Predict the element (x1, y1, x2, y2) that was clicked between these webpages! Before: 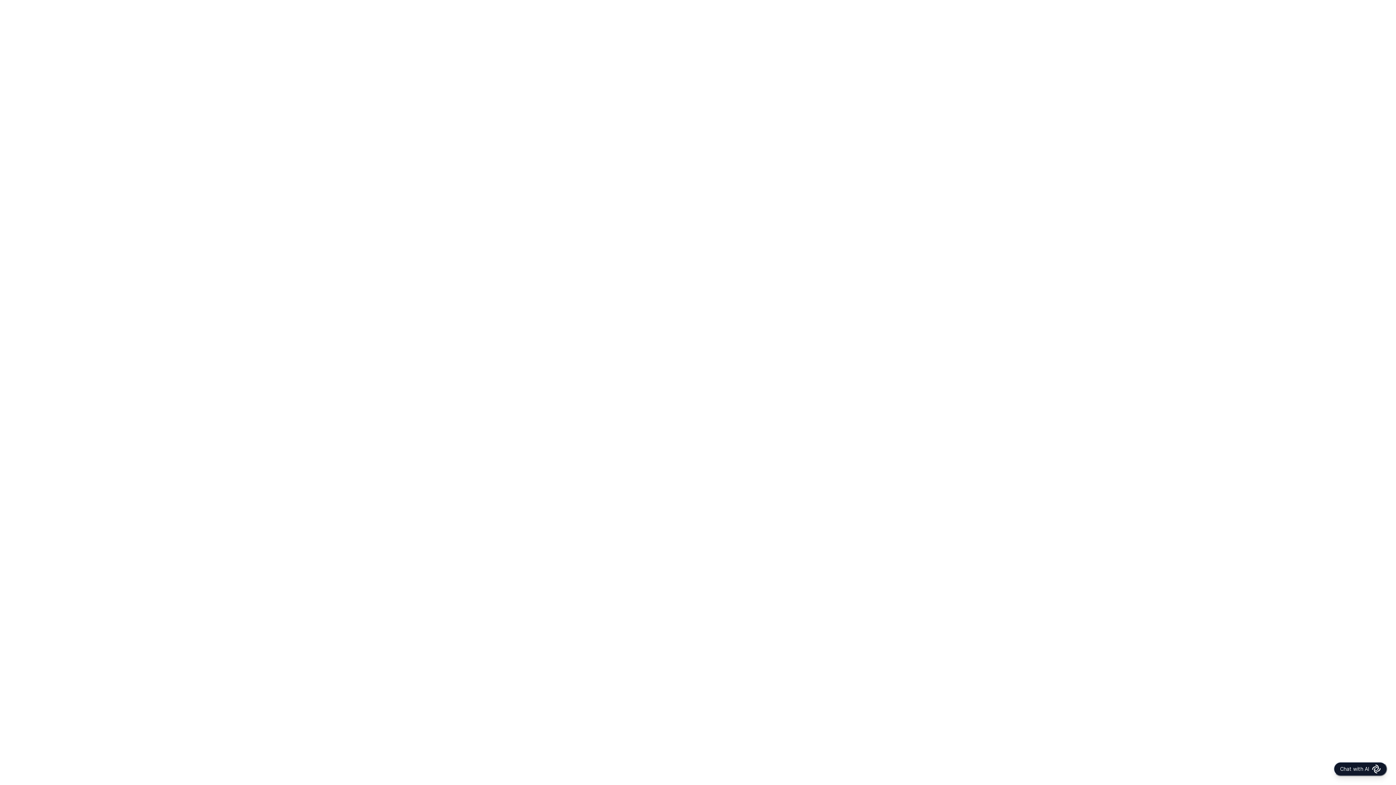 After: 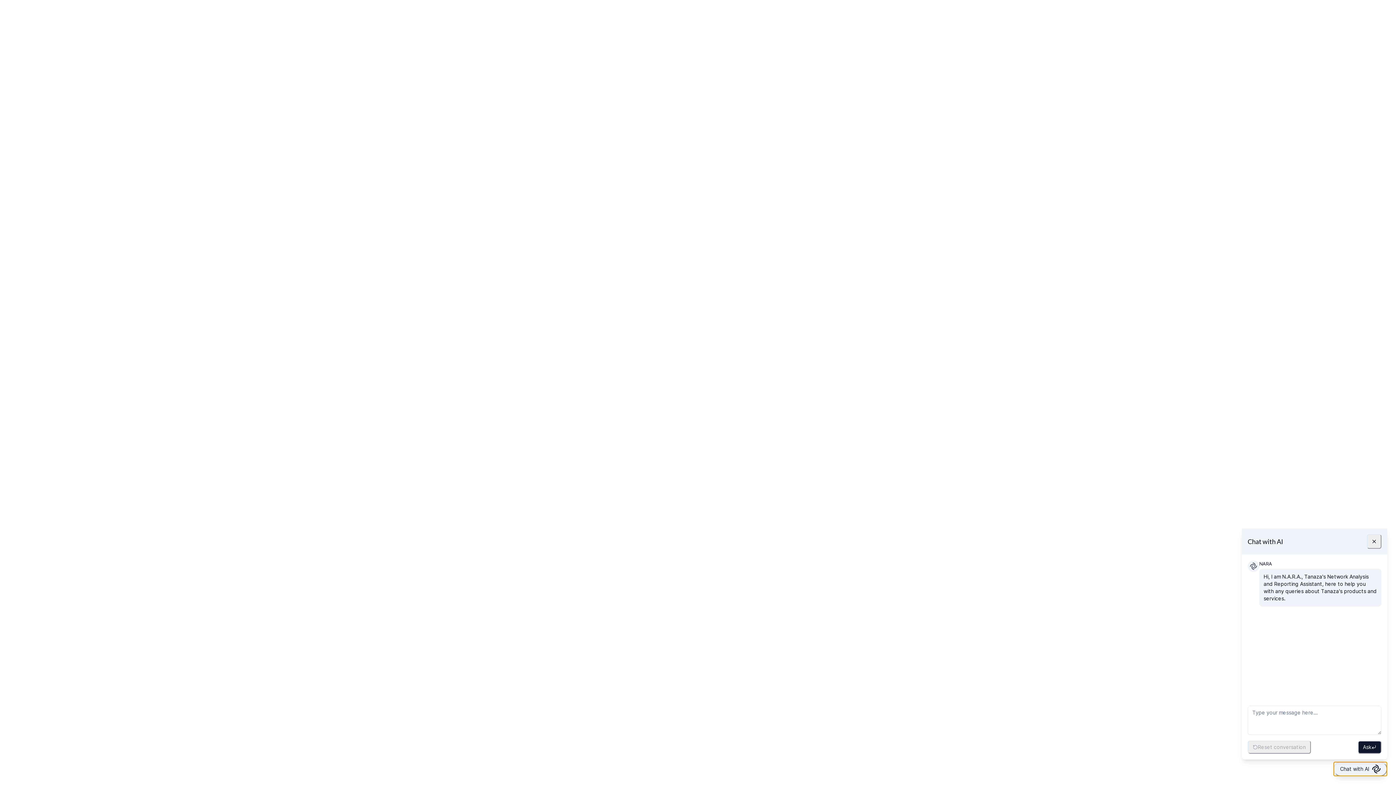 Action: label: Chat with AI bbox: (1333, 762, 1387, 776)